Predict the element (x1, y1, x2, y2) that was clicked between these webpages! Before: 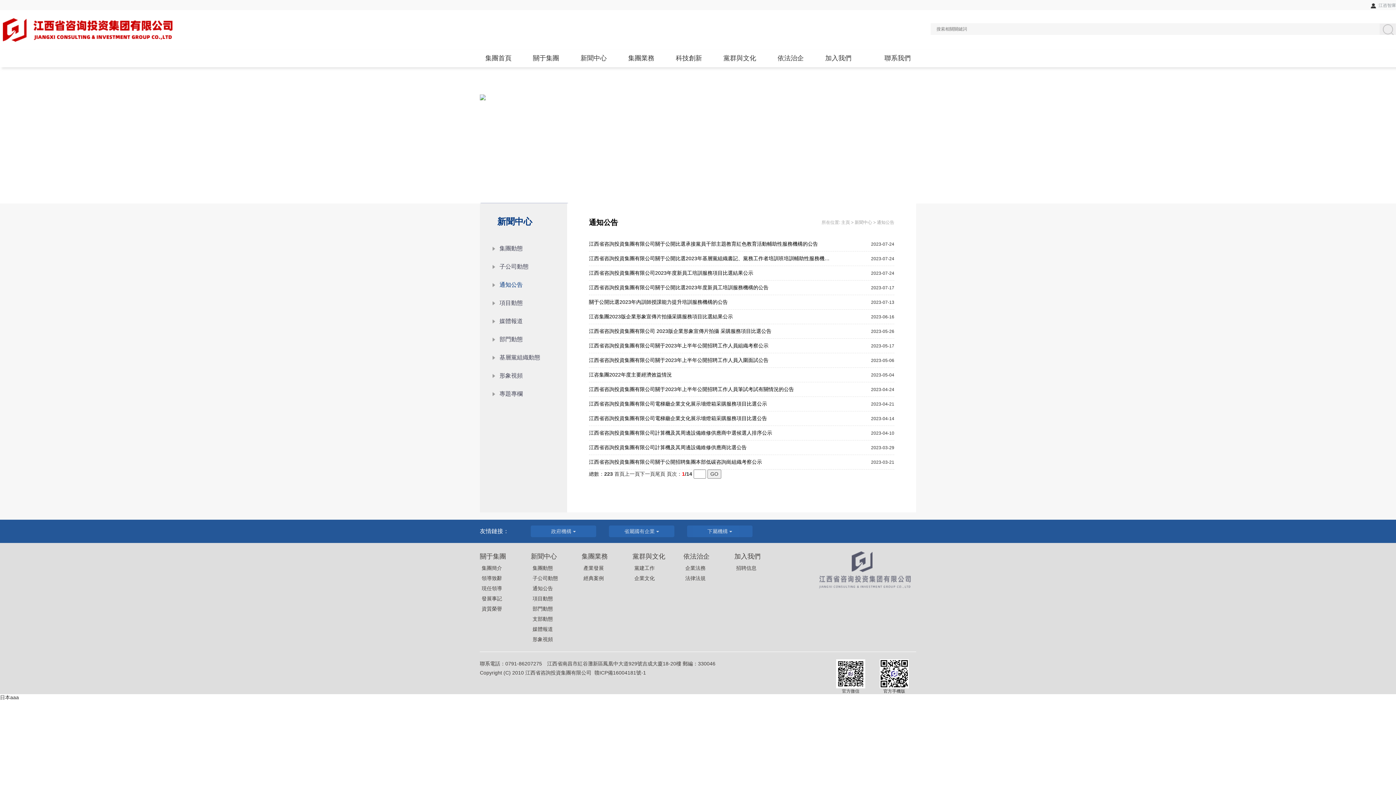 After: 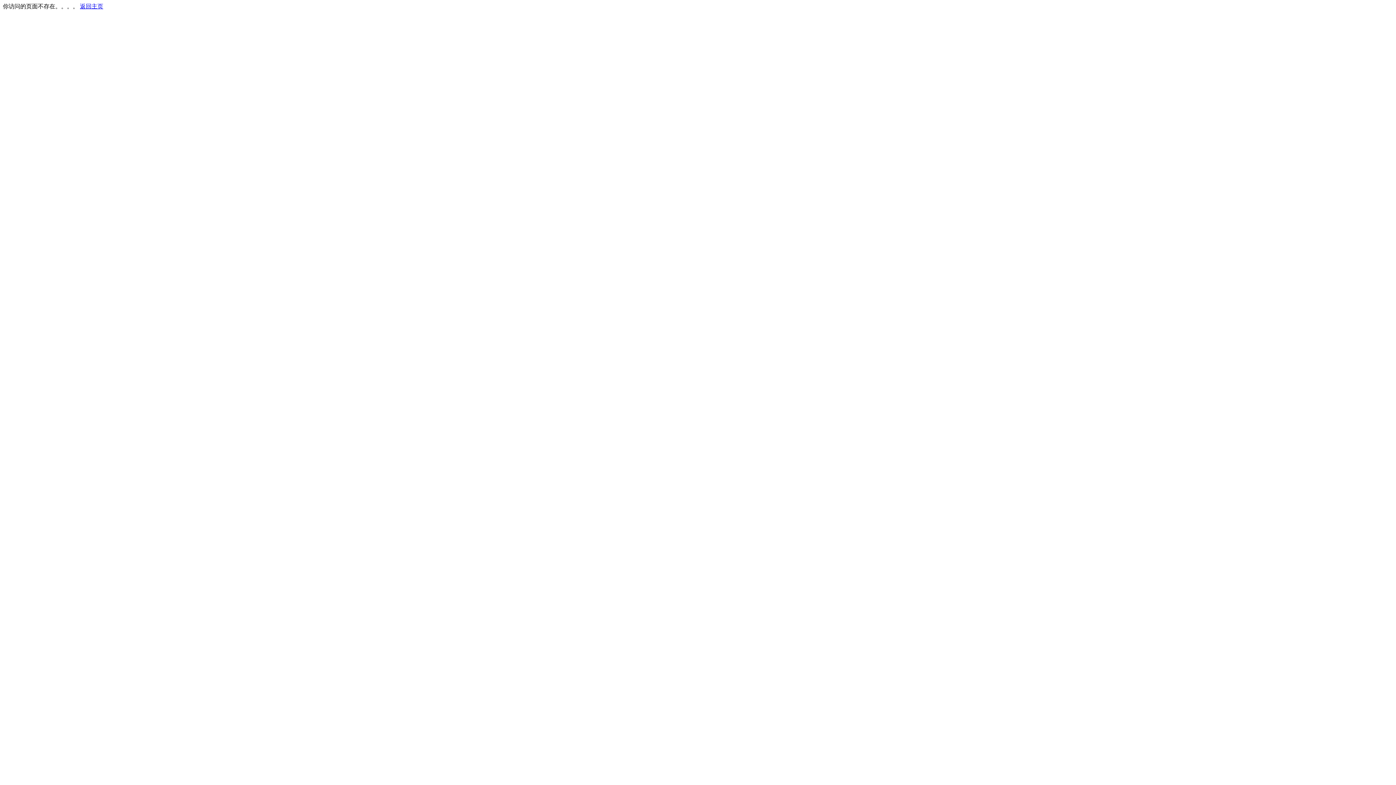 Action: bbox: (530, 604, 581, 614) label: 部門動態